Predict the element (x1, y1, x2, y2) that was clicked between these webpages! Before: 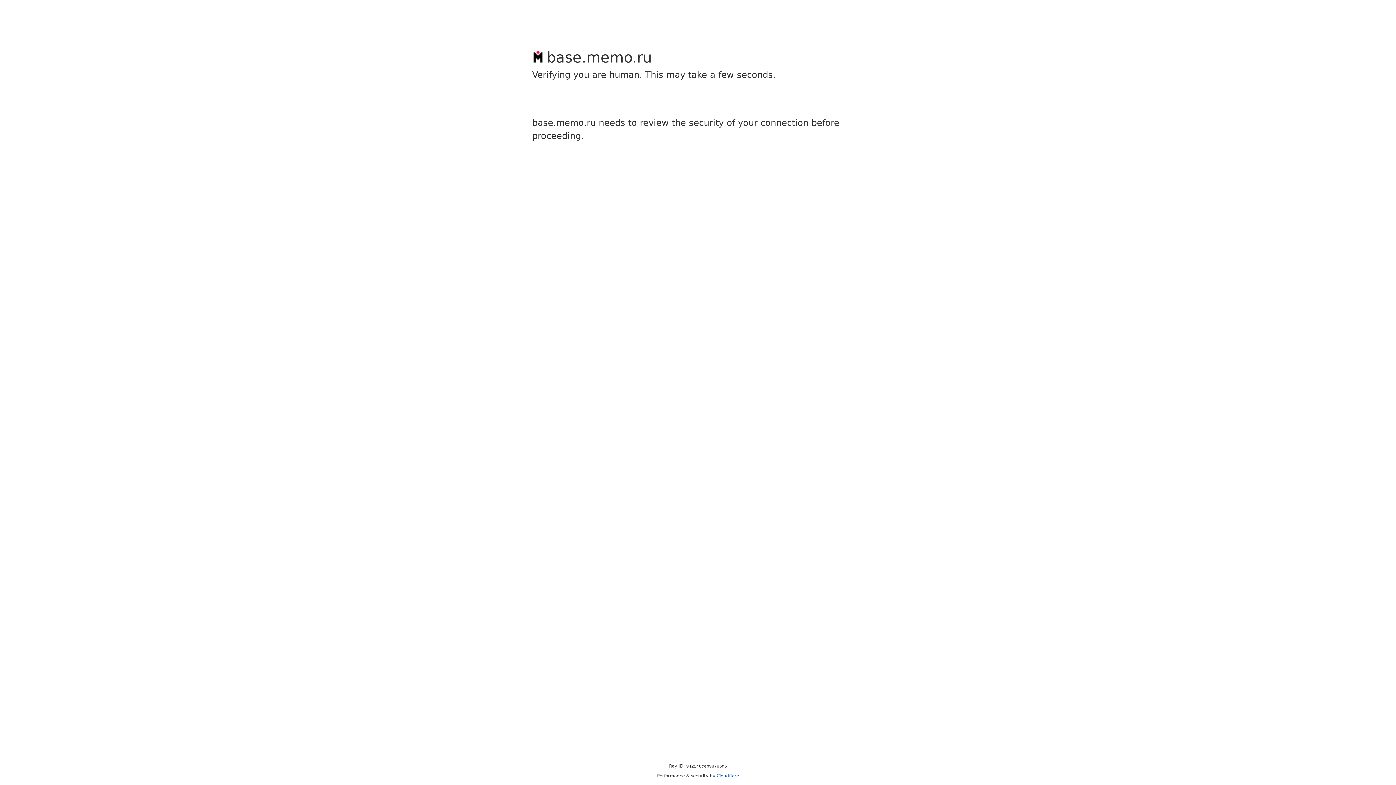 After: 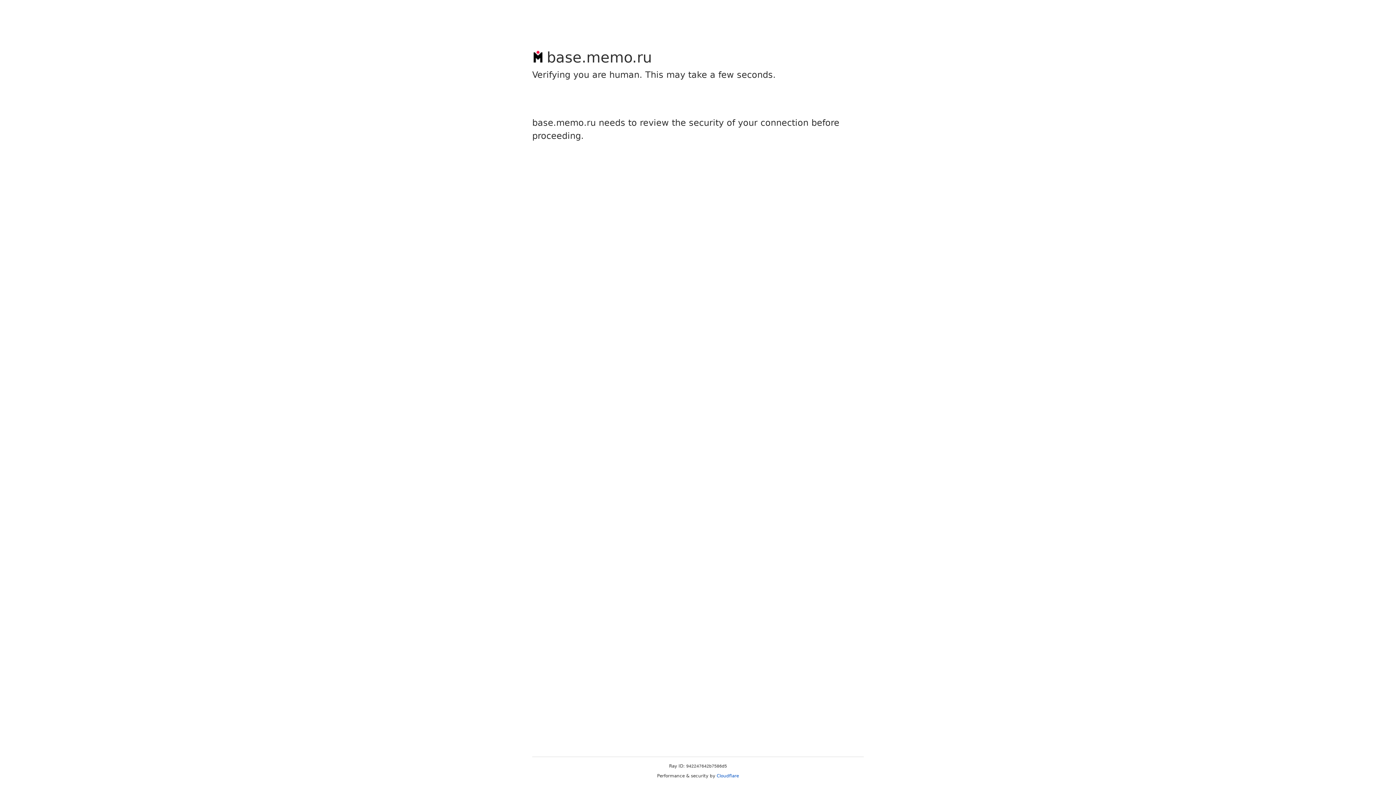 Action: bbox: (716, 773, 739, 778) label: Cloudflare